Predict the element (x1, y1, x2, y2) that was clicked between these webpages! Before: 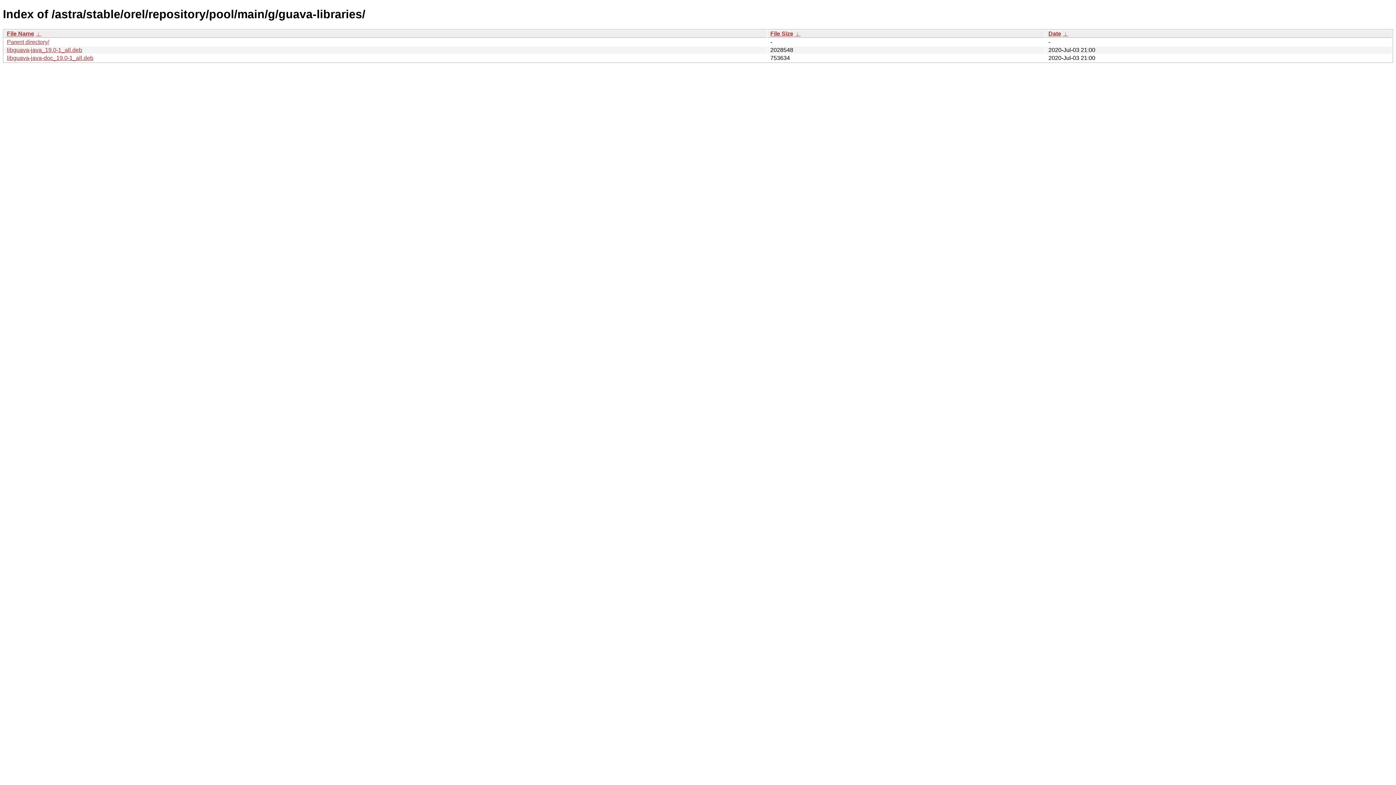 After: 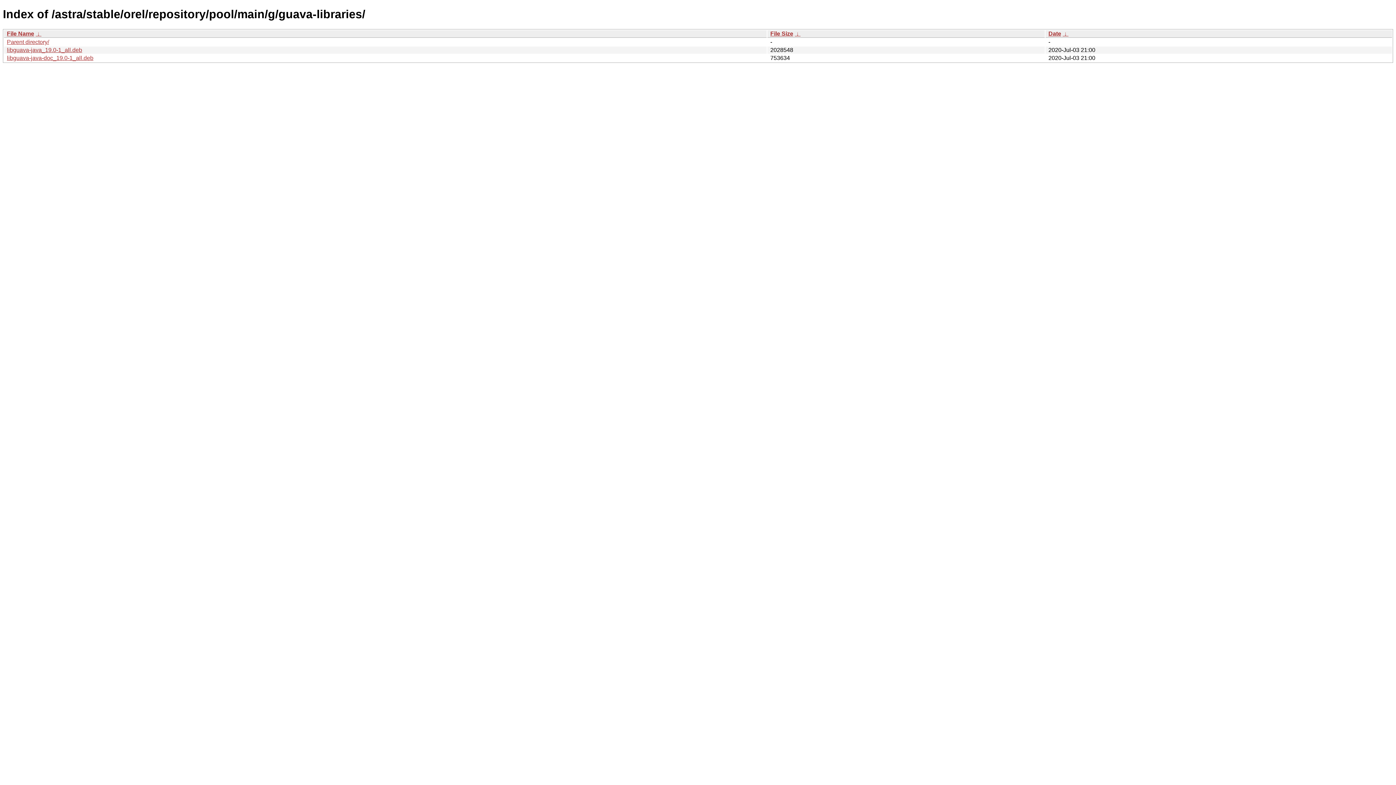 Action: label:  ↓  bbox: (35, 30, 41, 36)